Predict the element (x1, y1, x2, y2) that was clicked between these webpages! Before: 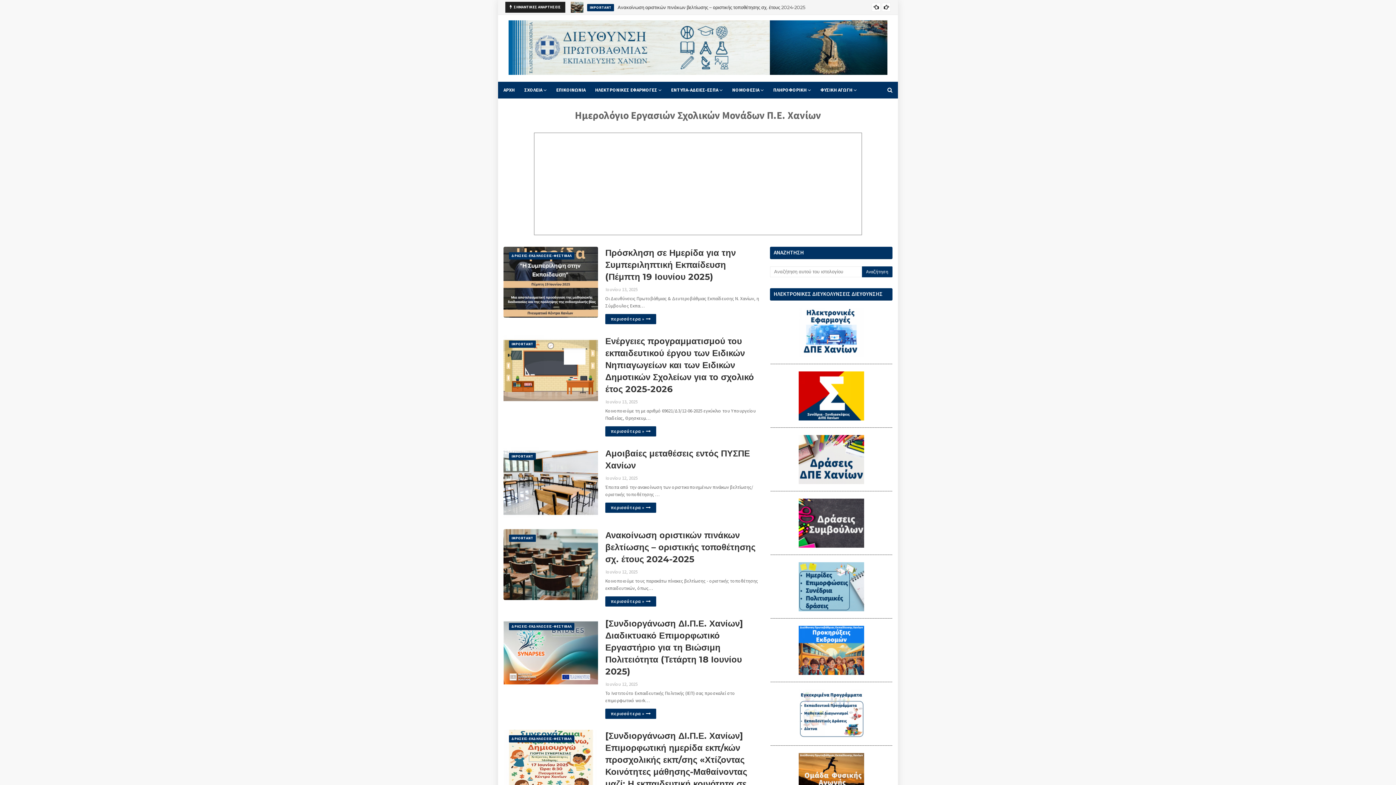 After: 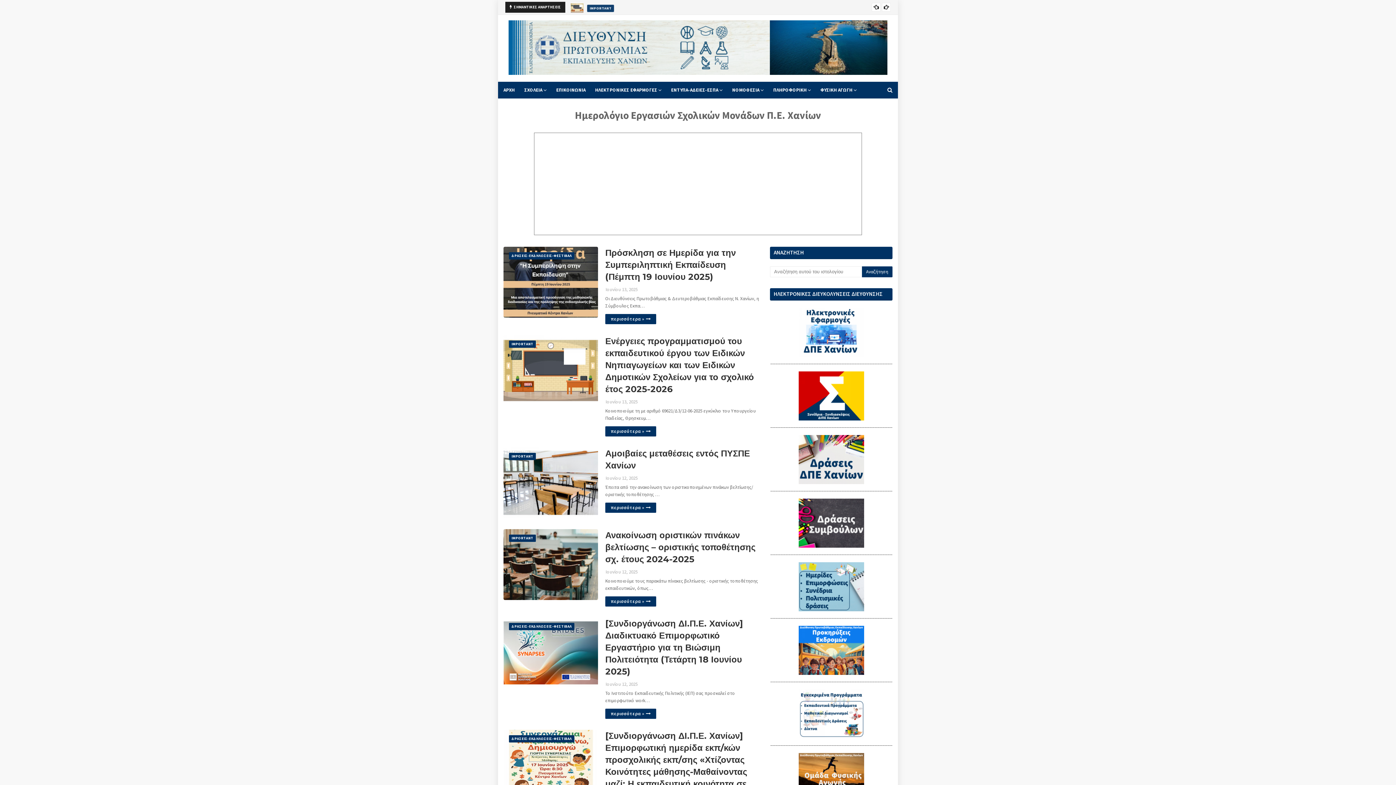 Action: bbox: (798, 670, 864, 676)